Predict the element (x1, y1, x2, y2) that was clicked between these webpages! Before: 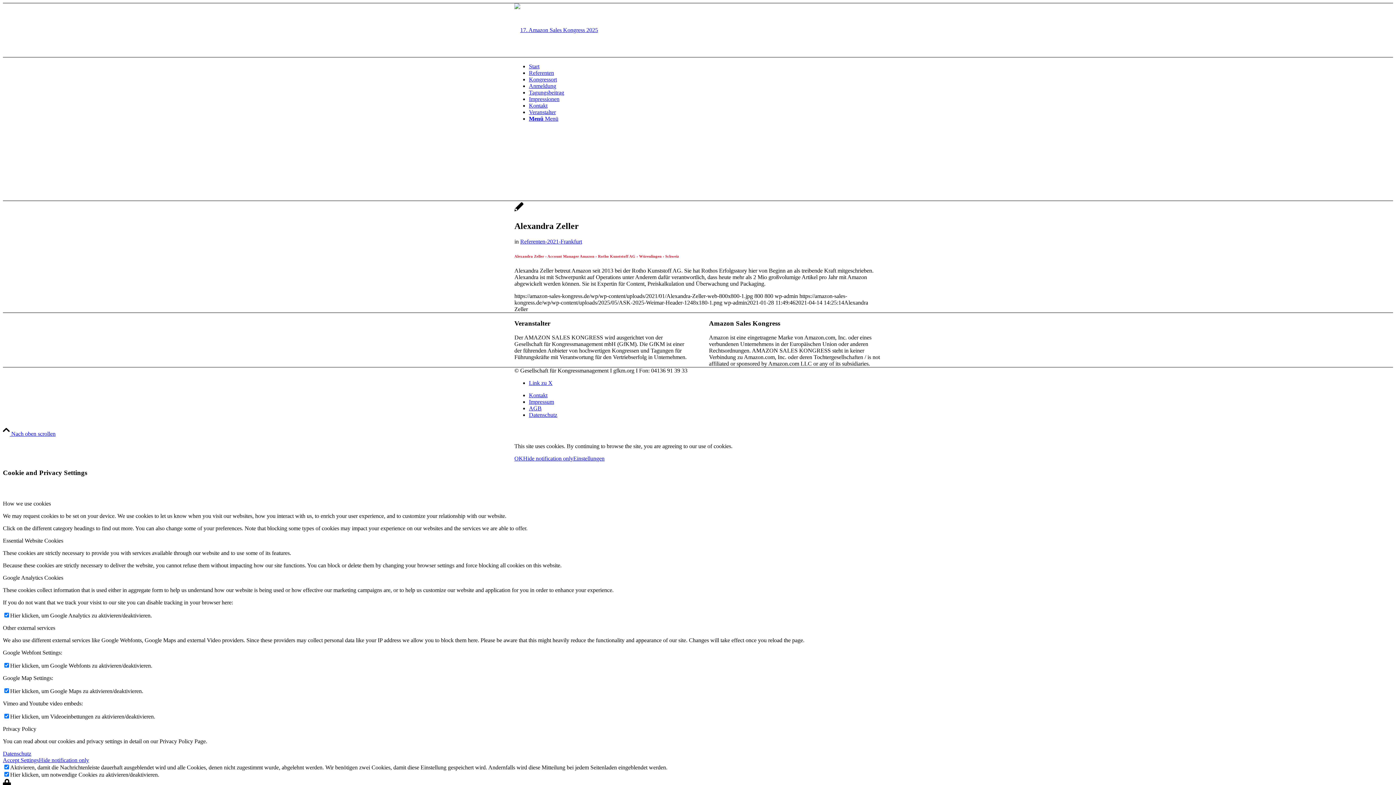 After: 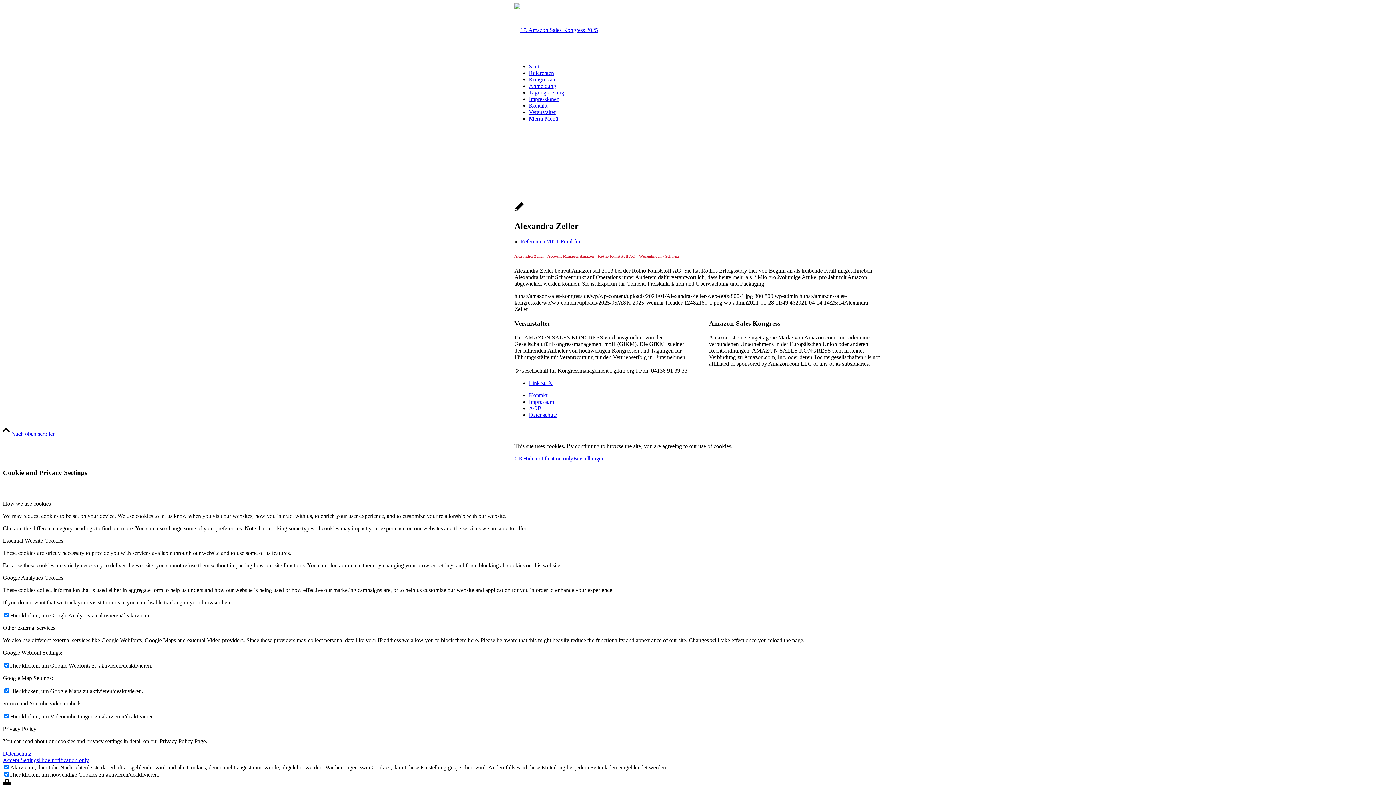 Action: bbox: (514, 455, 523, 461) label: OK